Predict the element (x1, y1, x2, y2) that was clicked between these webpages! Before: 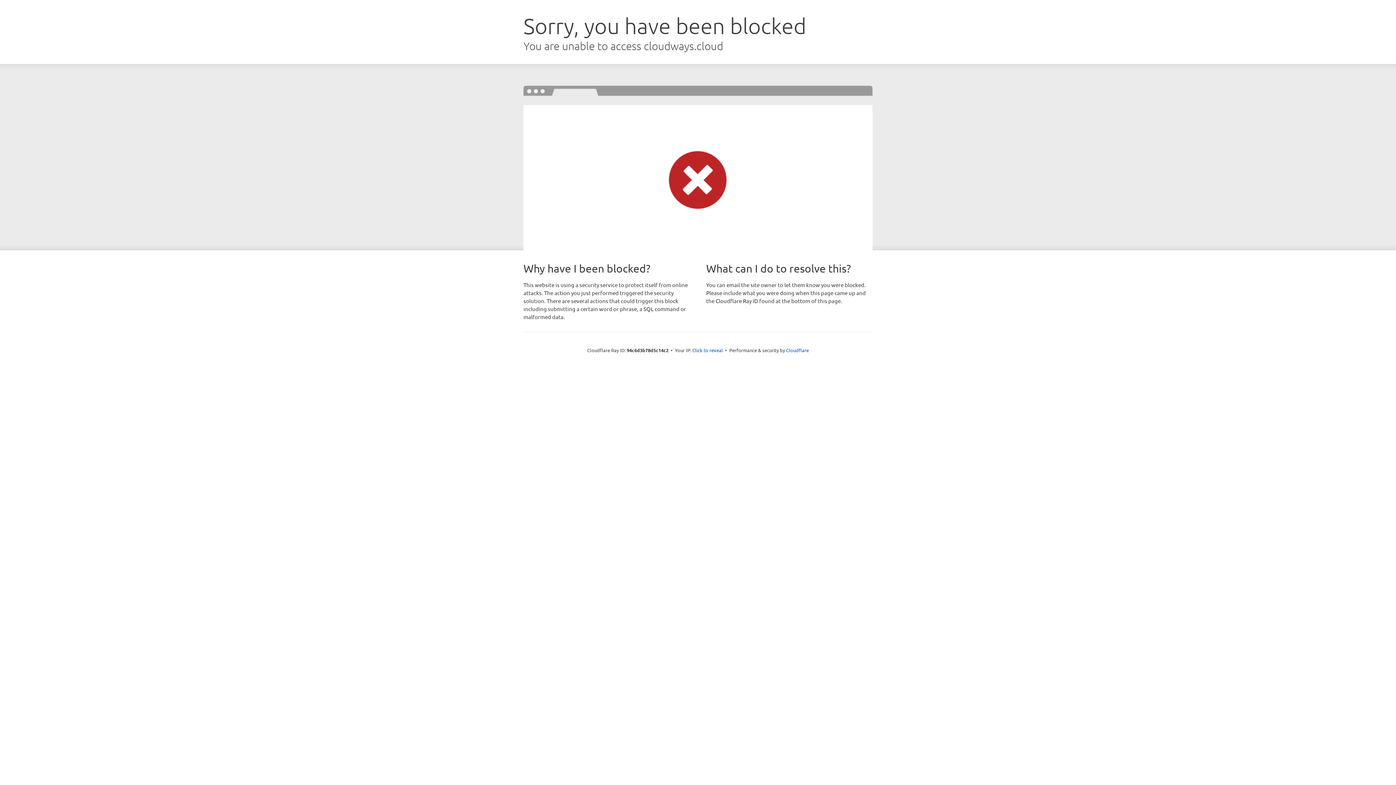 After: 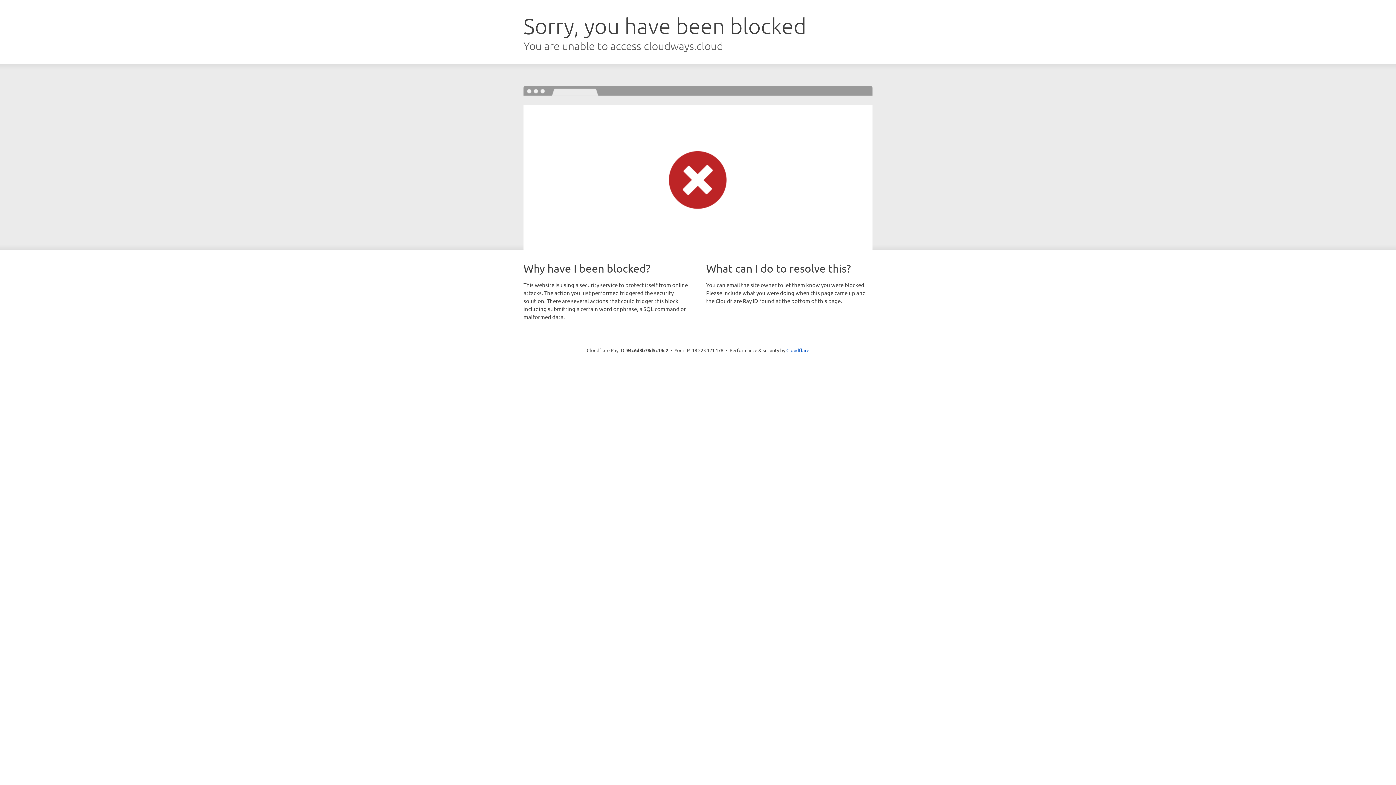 Action: label: Click to reveal bbox: (692, 346, 723, 353)